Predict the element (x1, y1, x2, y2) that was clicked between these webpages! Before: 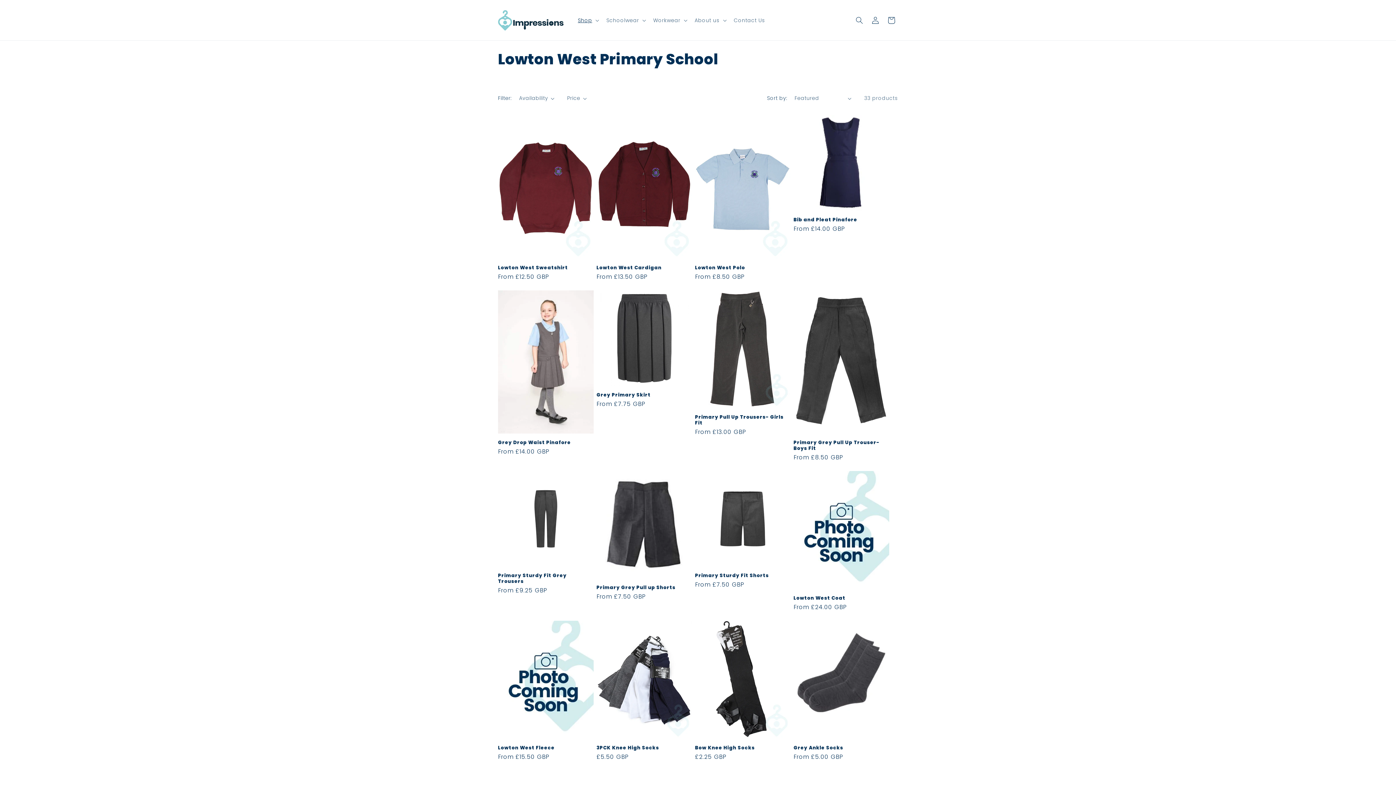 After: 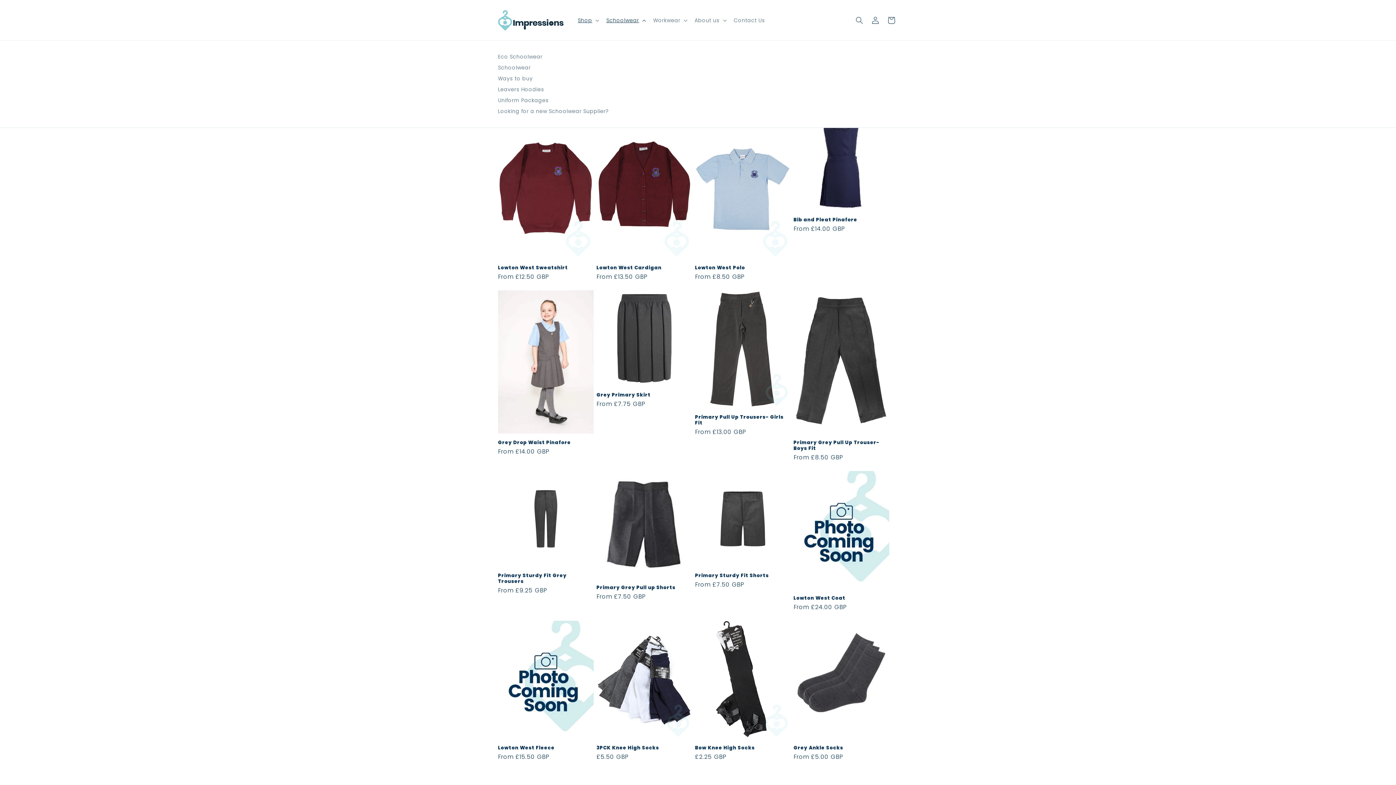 Action: bbox: (602, 12, 649, 27) label: Schoolwear